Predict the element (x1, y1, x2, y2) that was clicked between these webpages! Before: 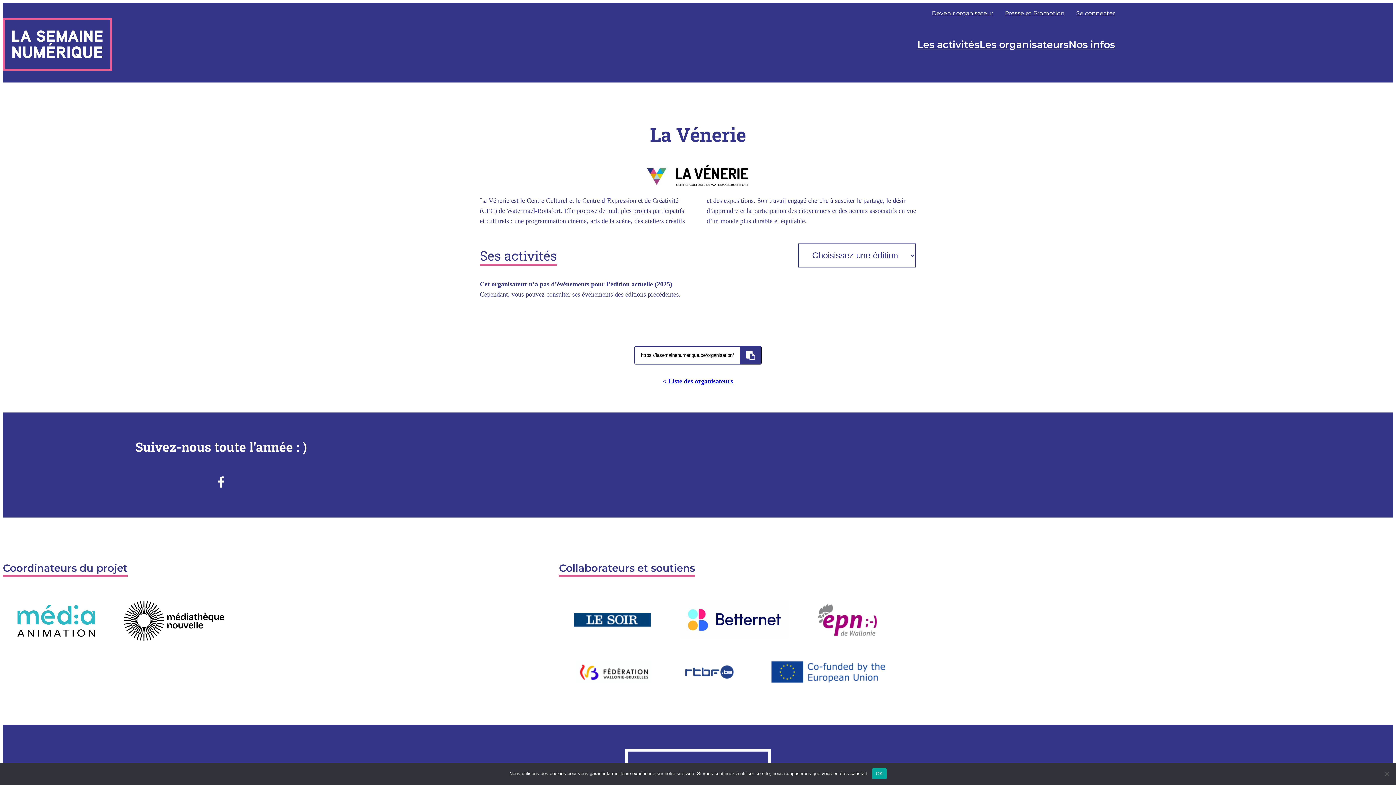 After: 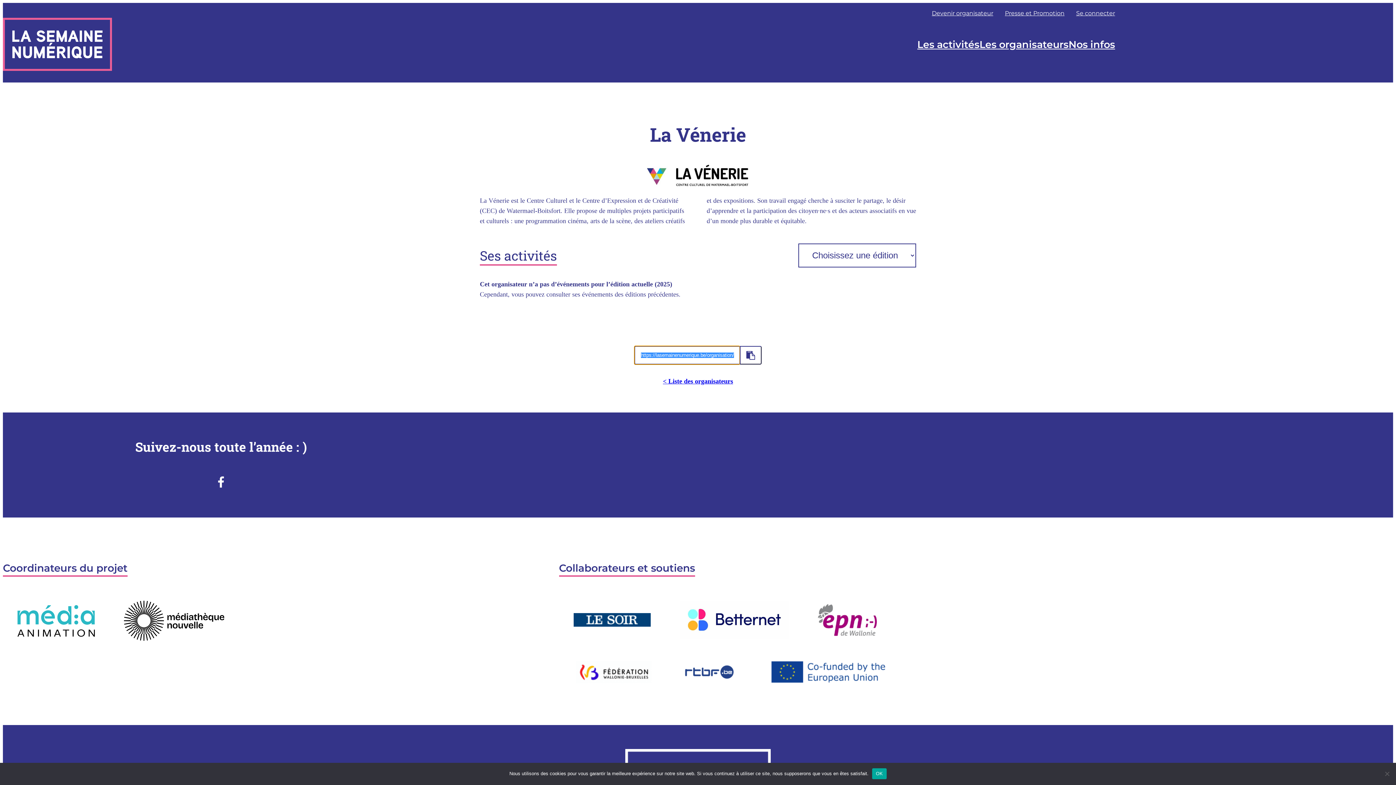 Action: bbox: (740, 346, 761, 364) label: Copy